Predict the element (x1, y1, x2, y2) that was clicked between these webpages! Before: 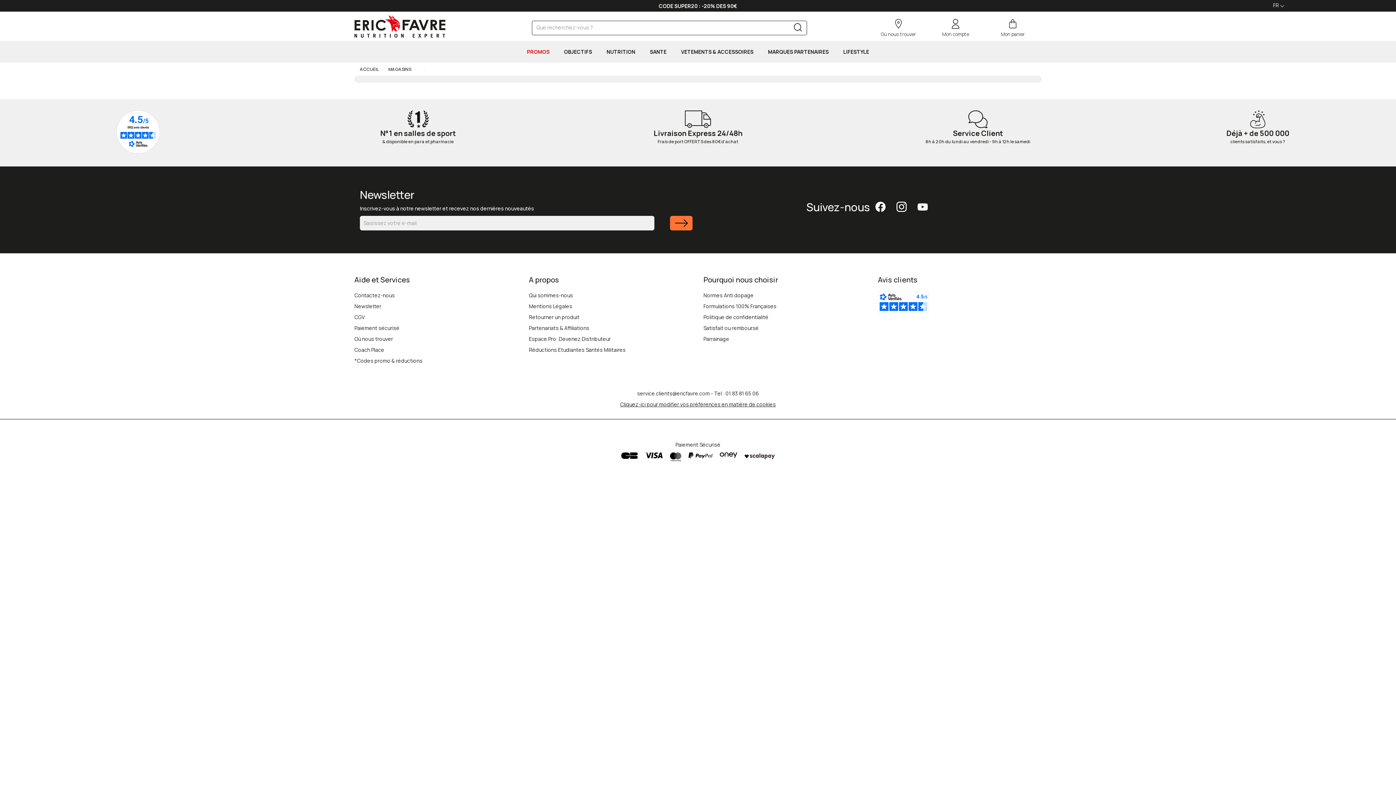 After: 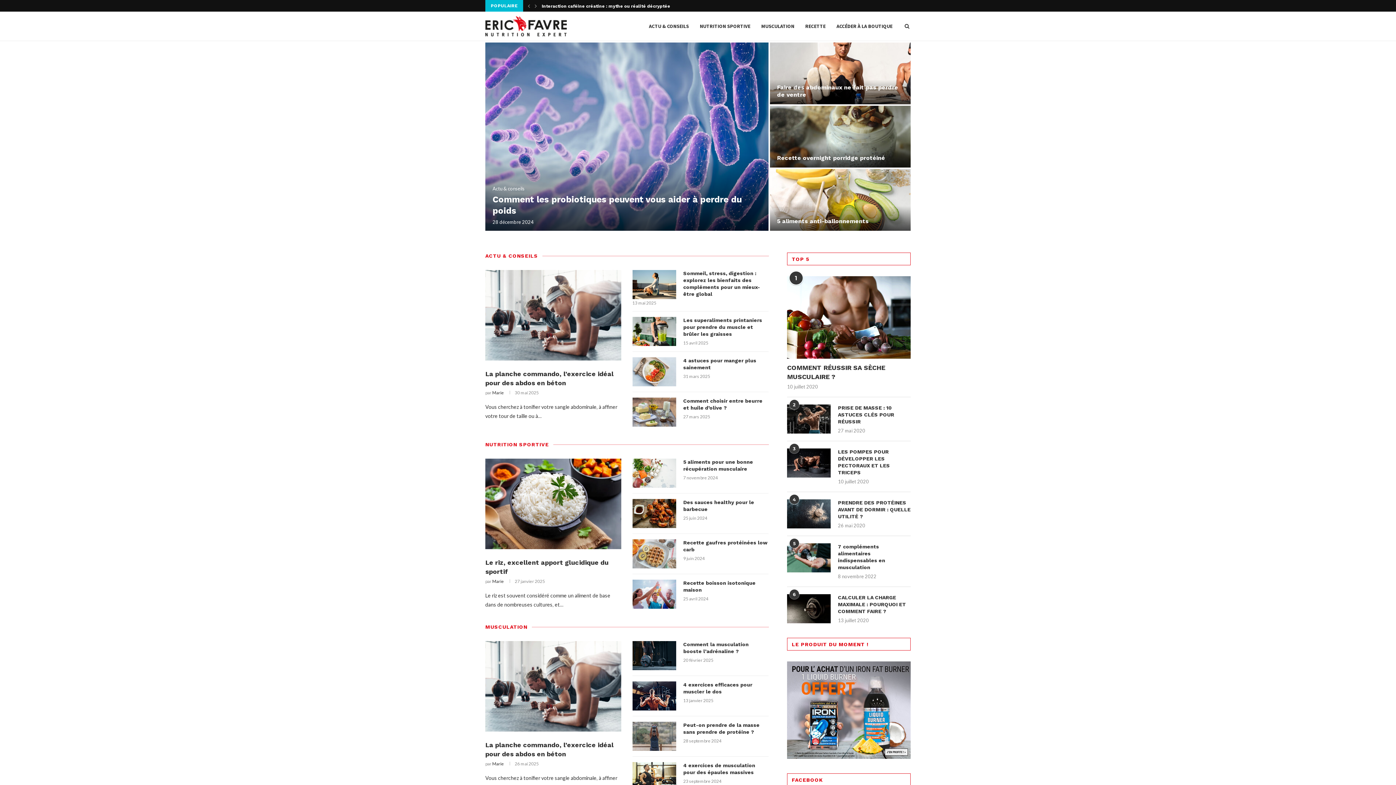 Action: label: LIFESTYLE bbox: (843, 40, 869, 62)